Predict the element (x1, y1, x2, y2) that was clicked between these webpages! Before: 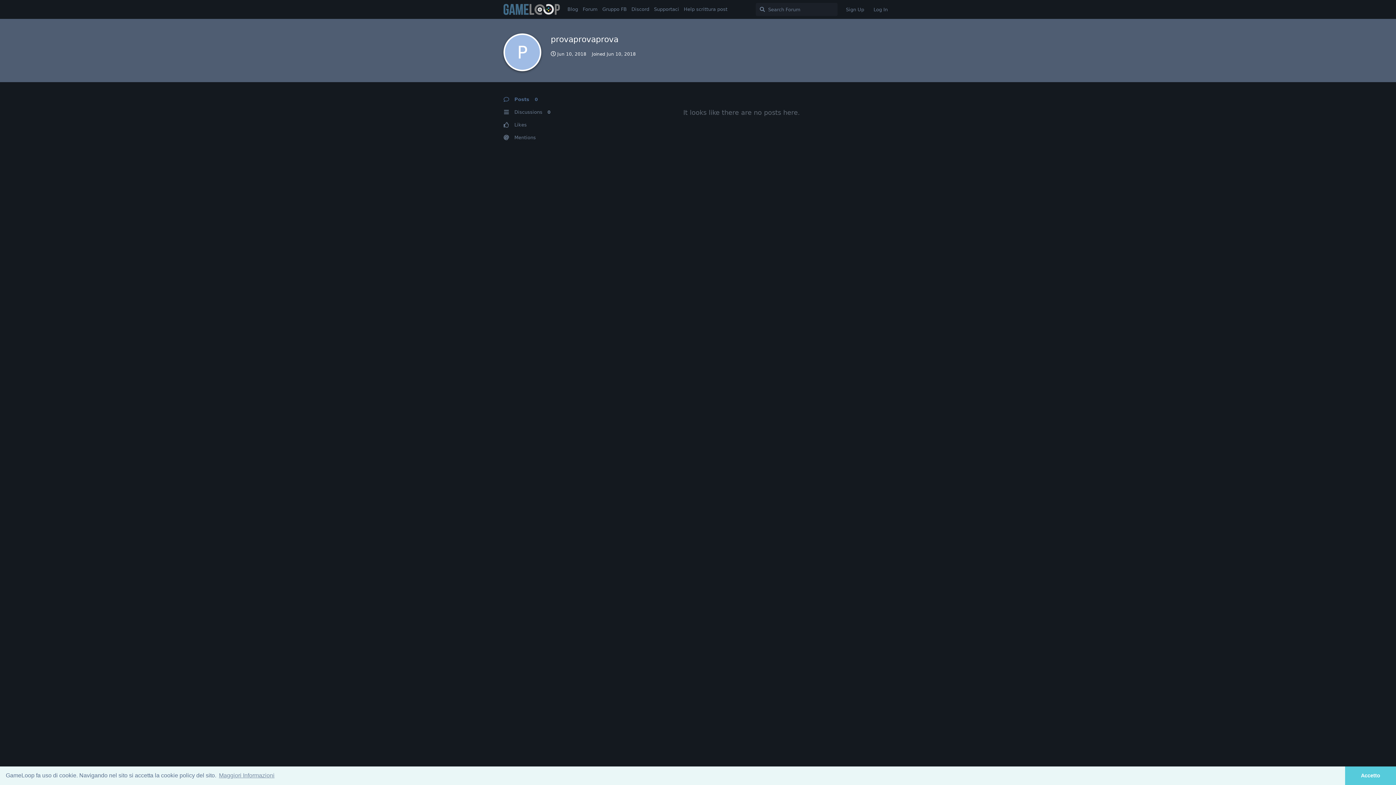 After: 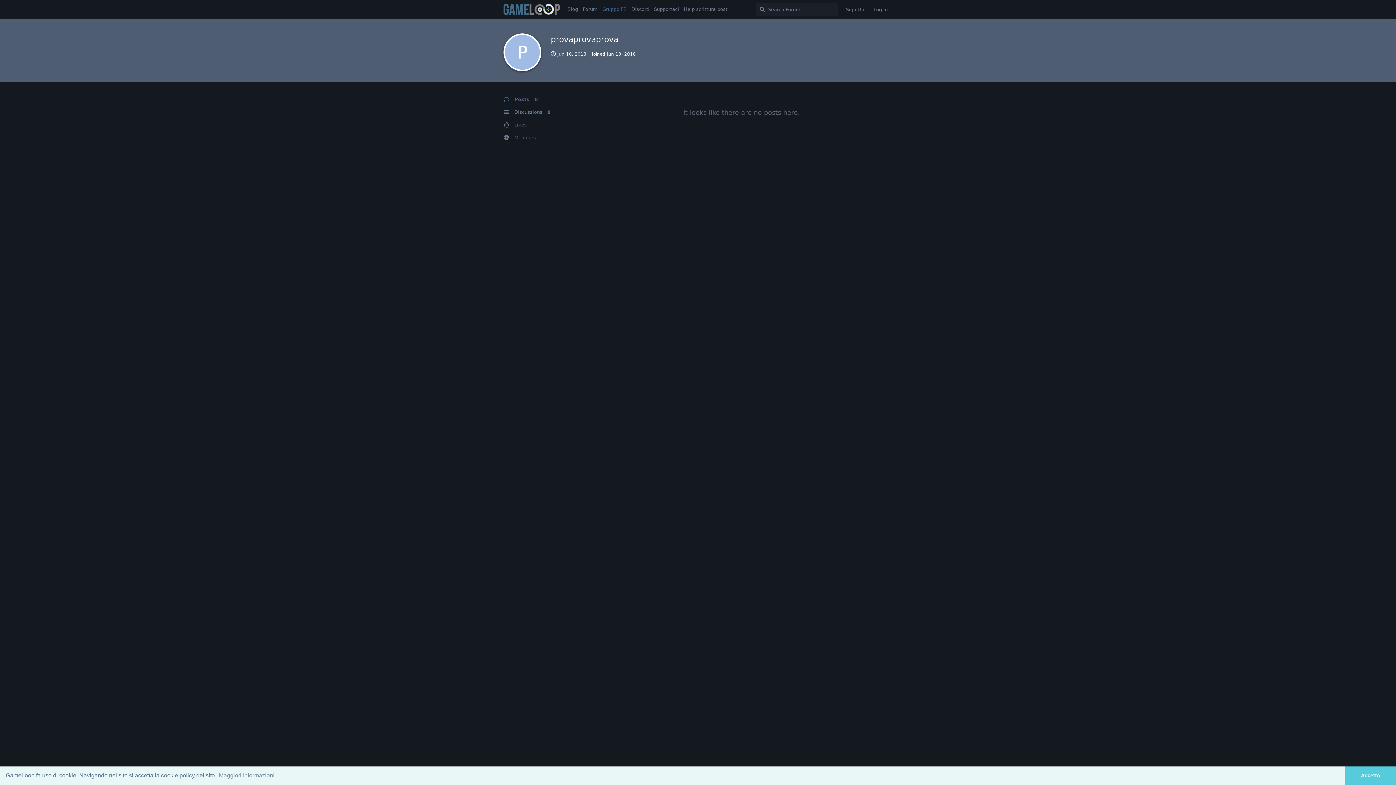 Action: label: Gruppo FB bbox: (600, 2, 629, 16)